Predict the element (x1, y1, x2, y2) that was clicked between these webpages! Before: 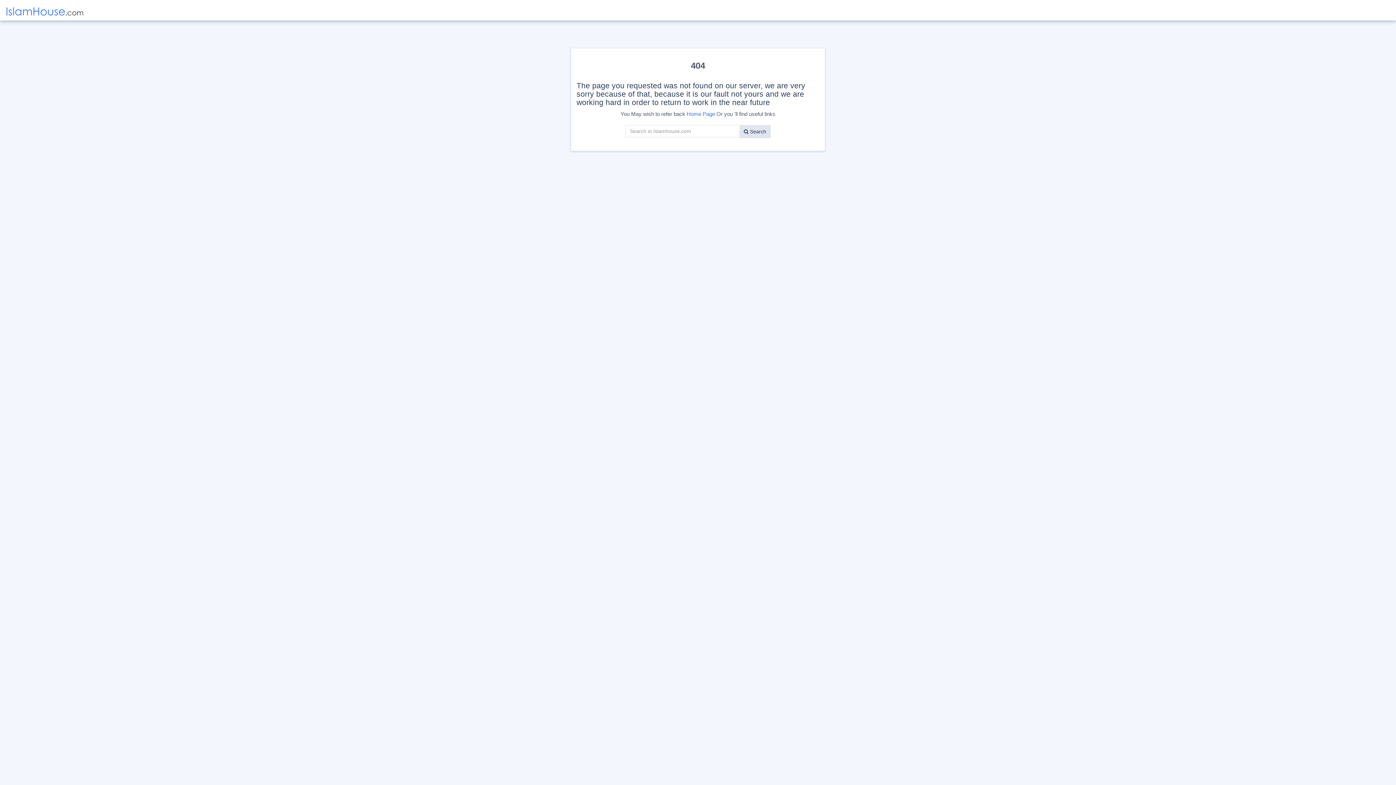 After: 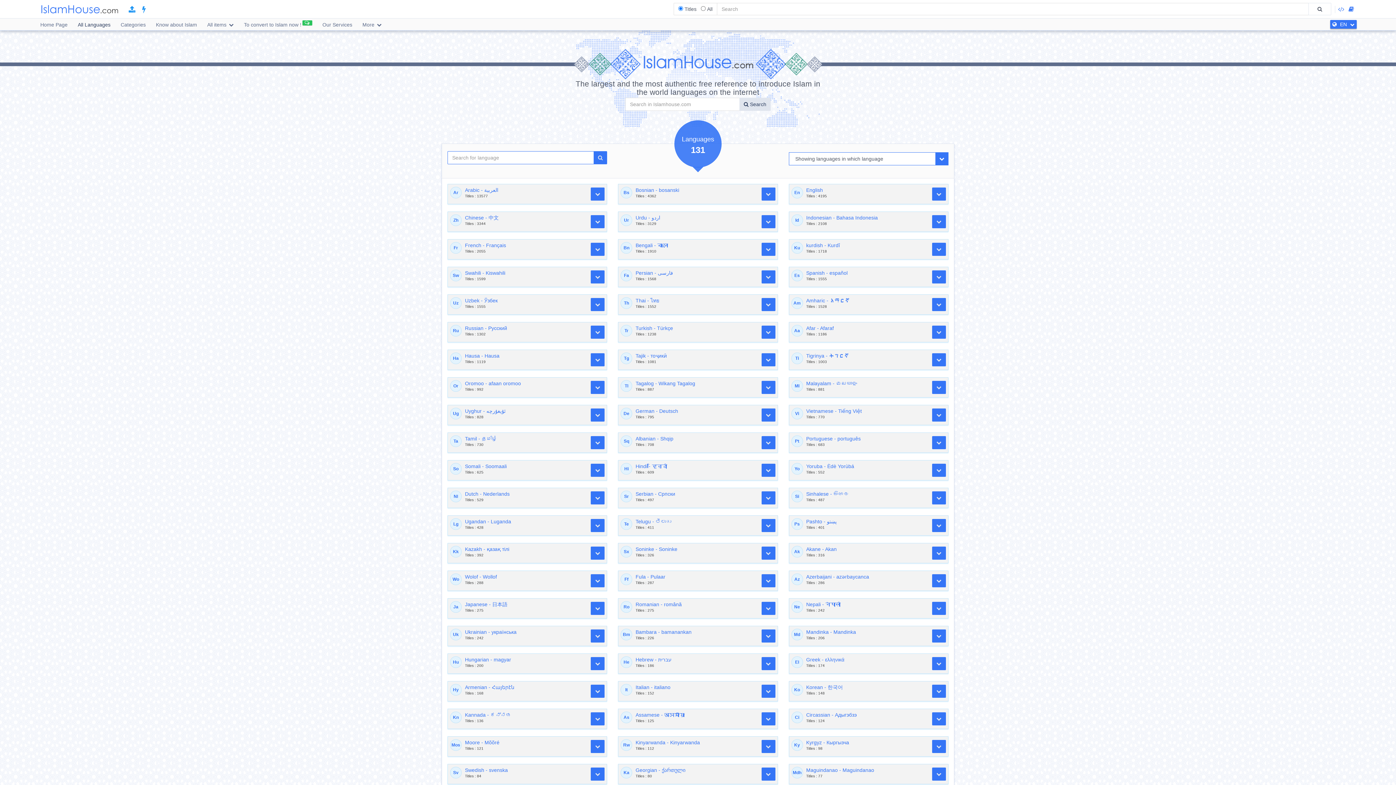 Action: bbox: (0, 2, 89, 20) label: Islamhouse.com